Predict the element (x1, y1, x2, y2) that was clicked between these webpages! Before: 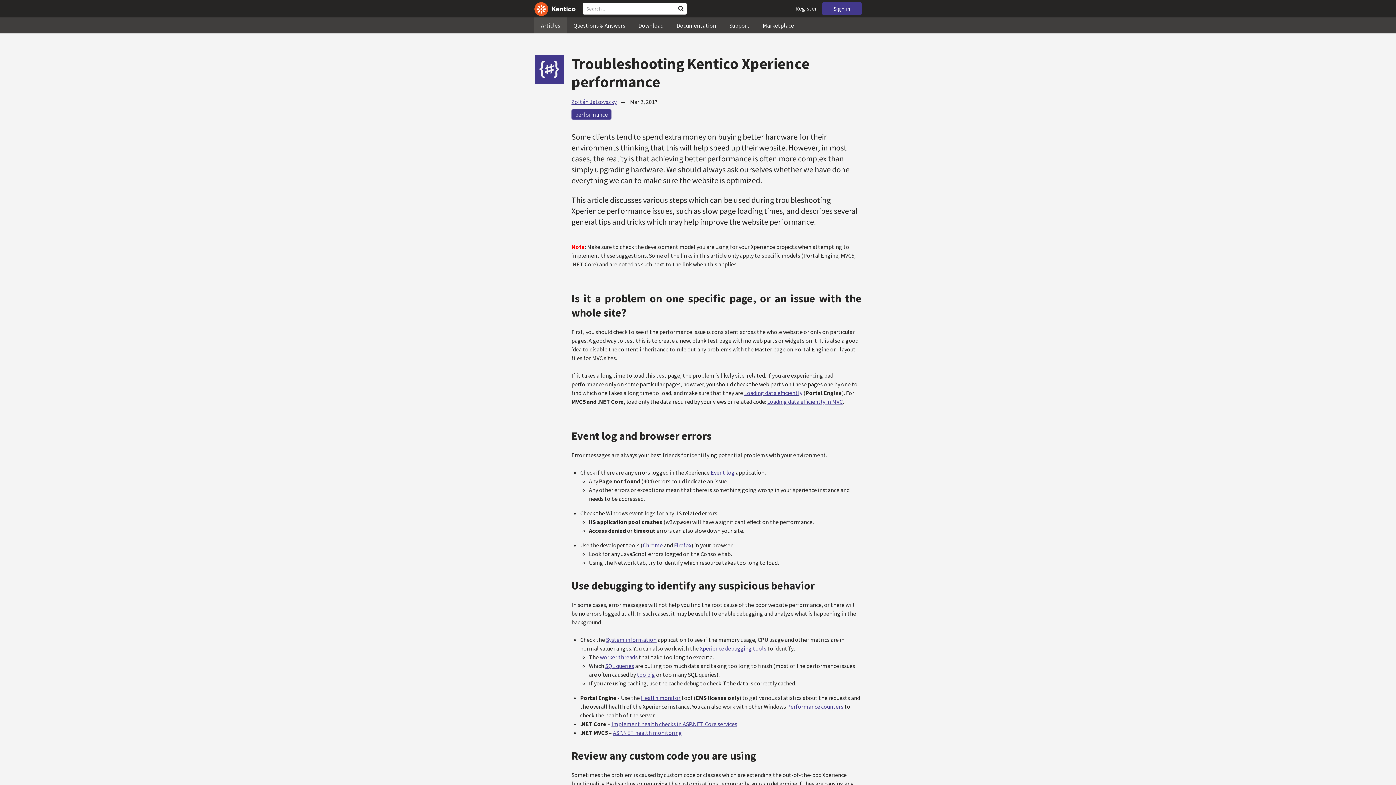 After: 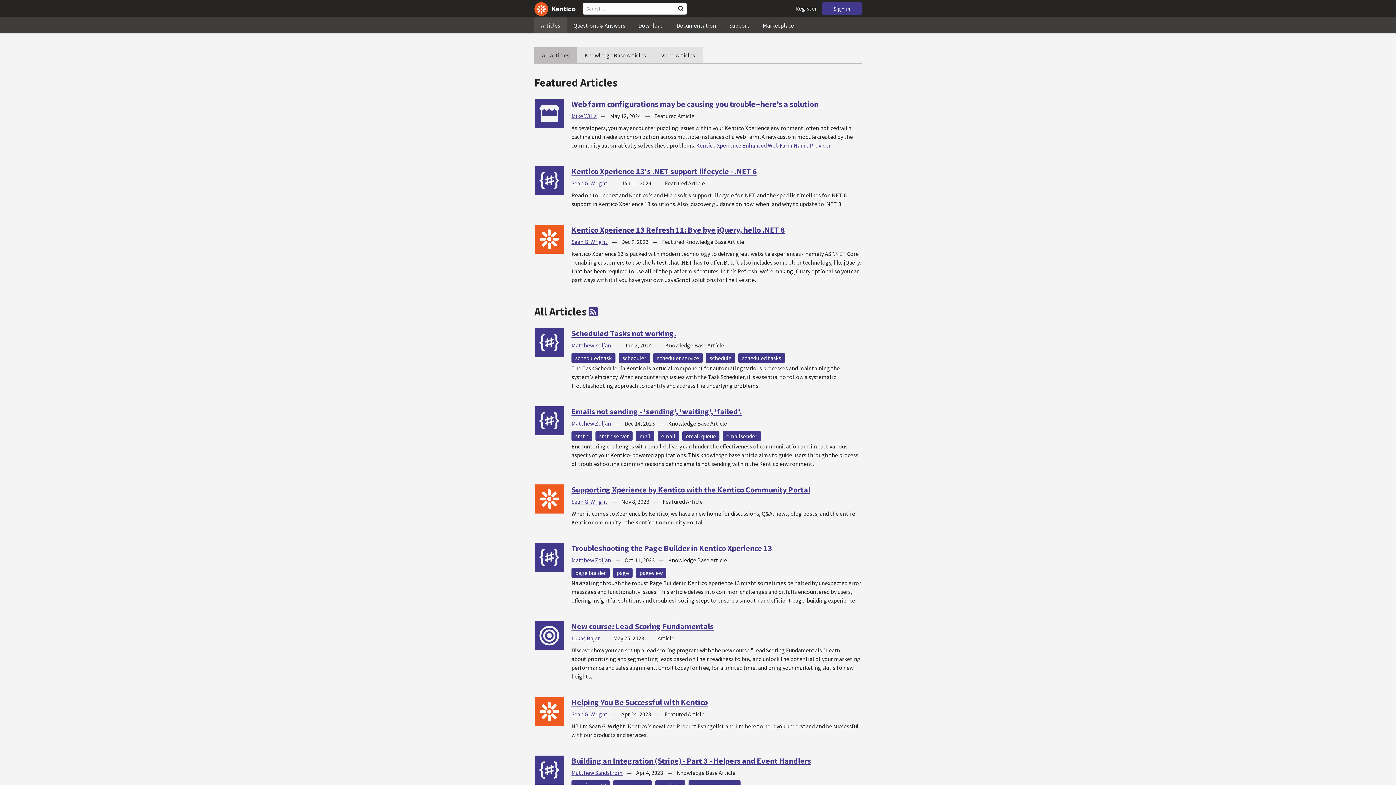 Action: bbox: (534, 17, 566, 33) label: Articles